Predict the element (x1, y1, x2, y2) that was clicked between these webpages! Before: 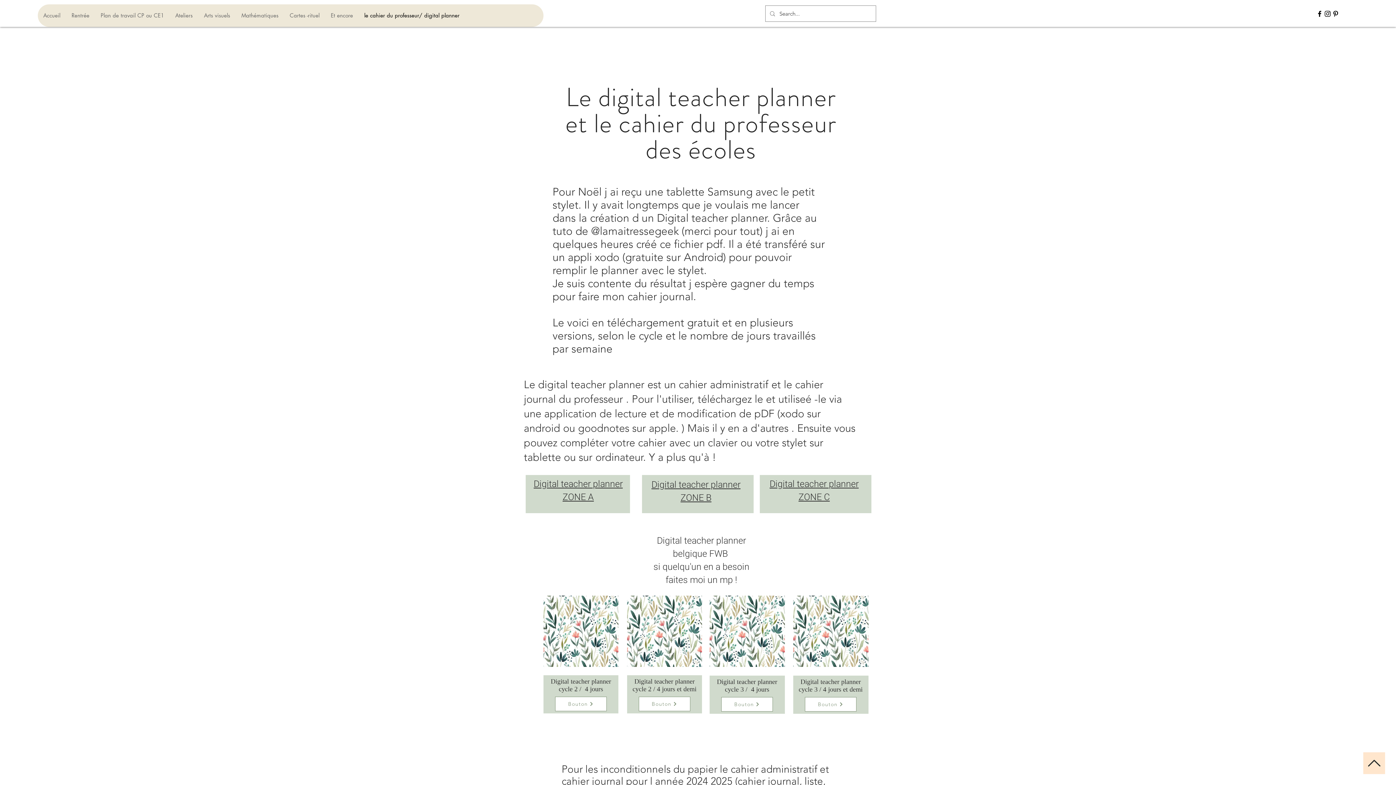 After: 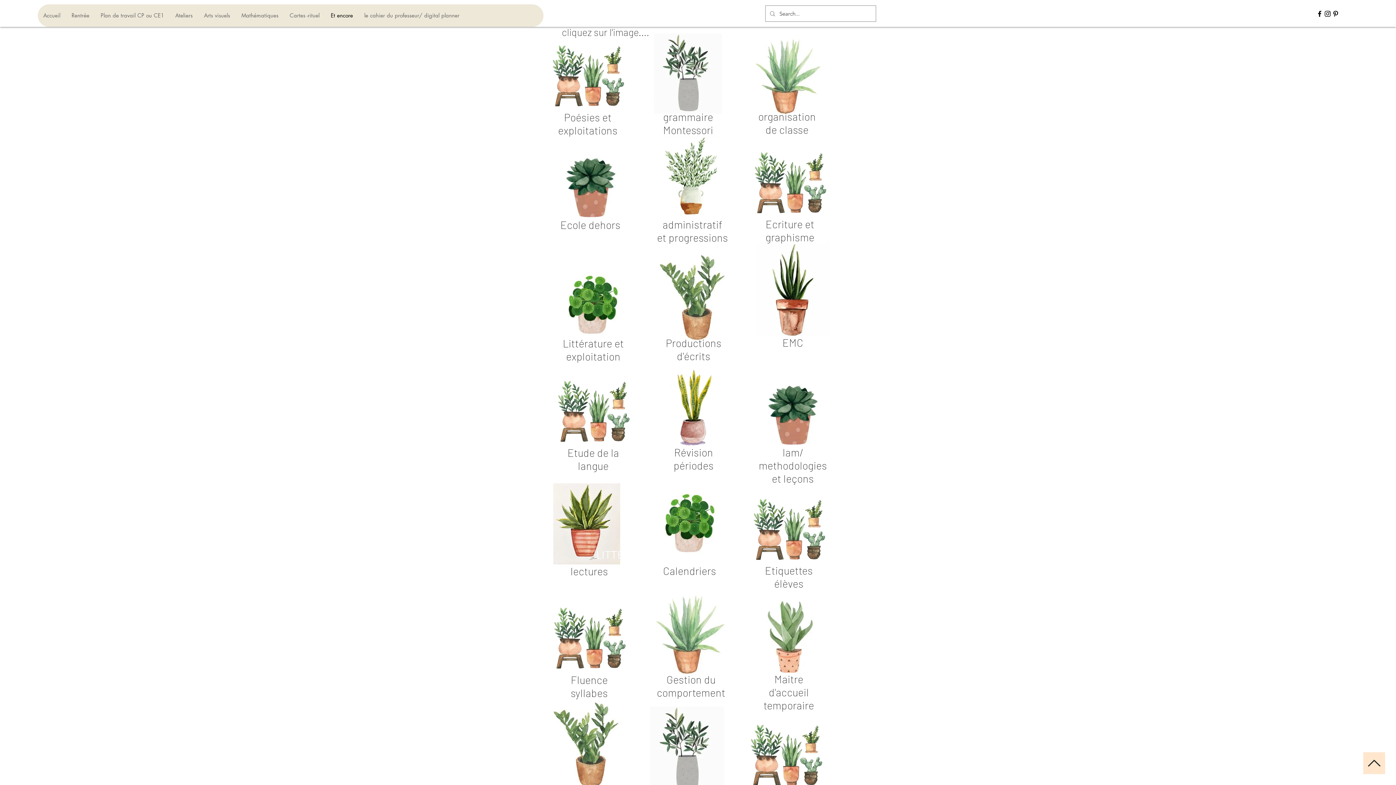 Action: bbox: (325, 4, 358, 26) label: Et encore